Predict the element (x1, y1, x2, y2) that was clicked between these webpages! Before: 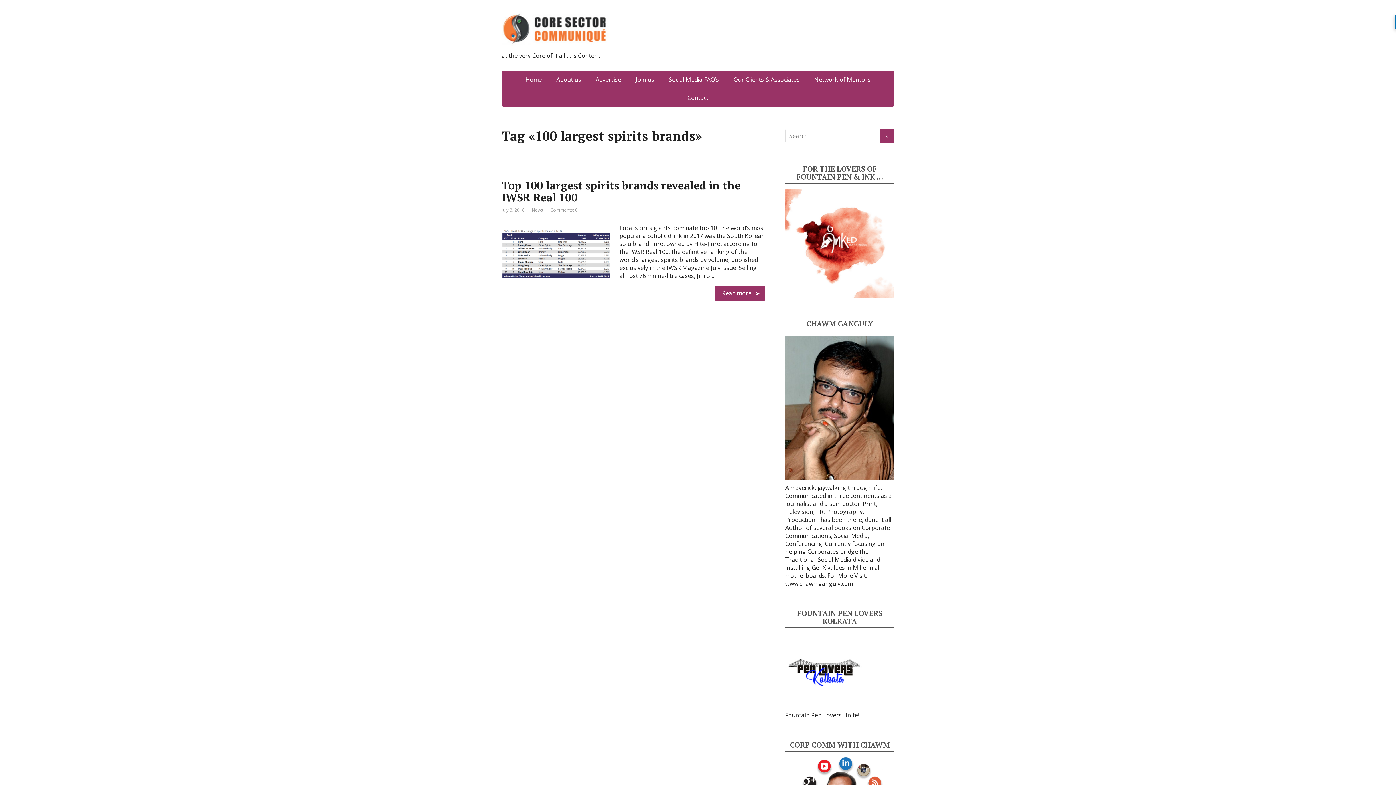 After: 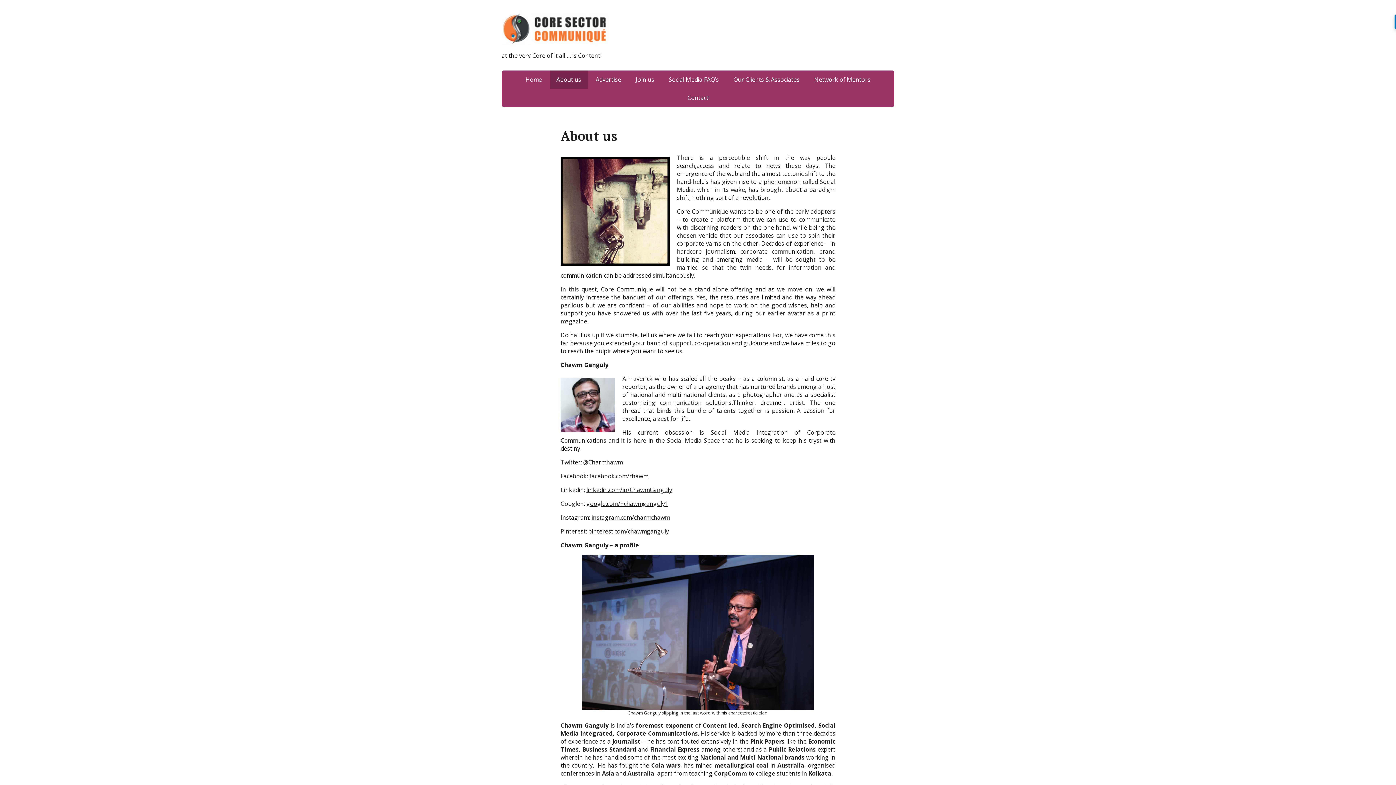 Action: bbox: (550, 70, 587, 88) label: About us